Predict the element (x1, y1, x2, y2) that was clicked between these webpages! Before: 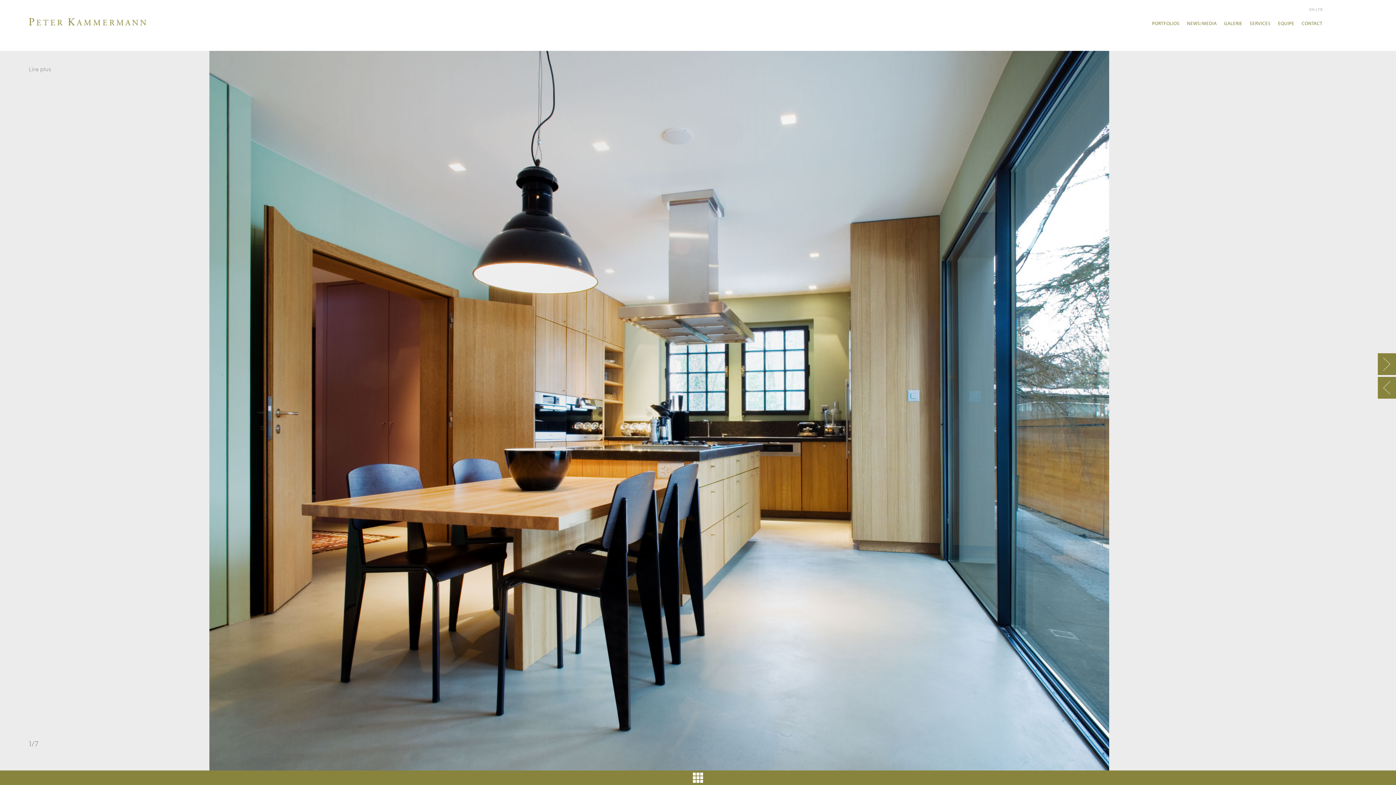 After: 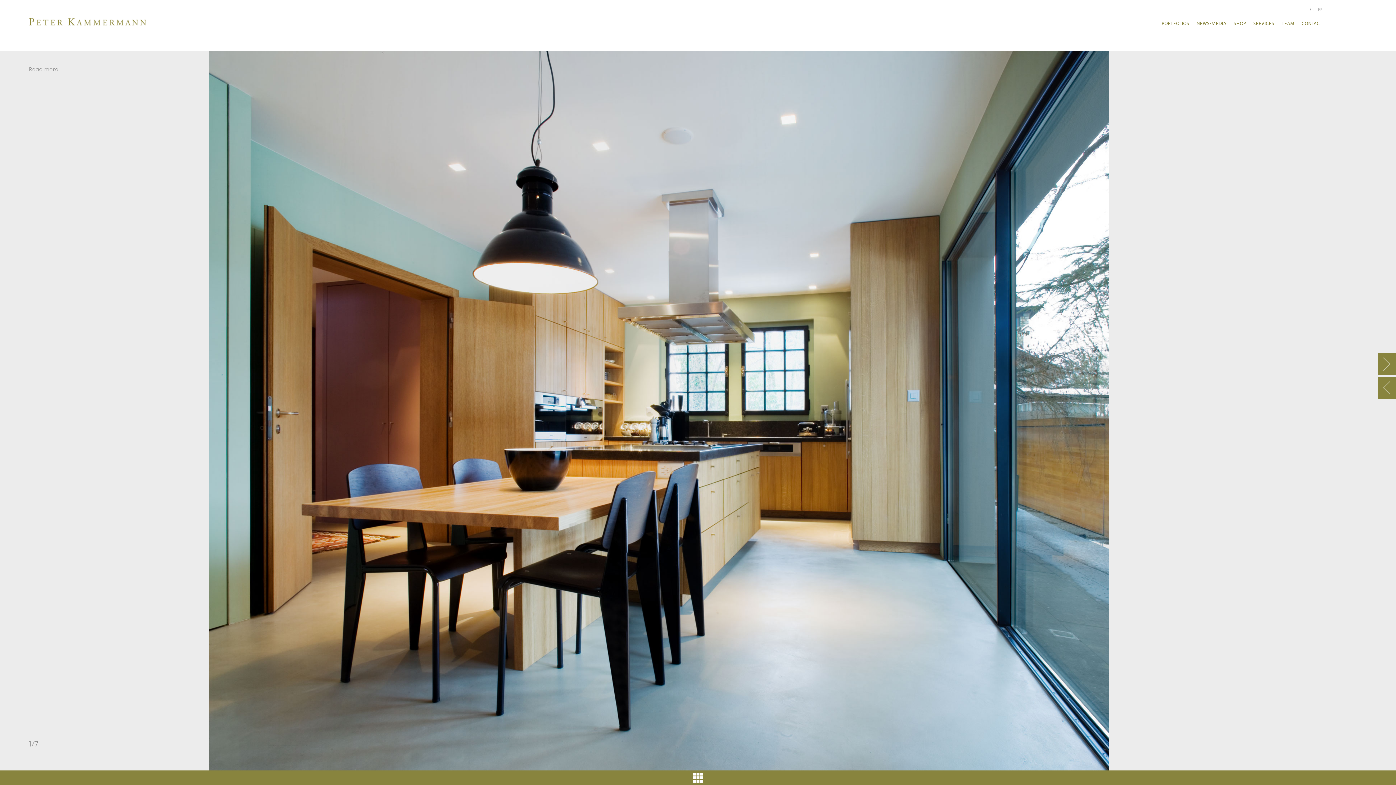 Action: bbox: (1309, 7, 1314, 12) label: EN